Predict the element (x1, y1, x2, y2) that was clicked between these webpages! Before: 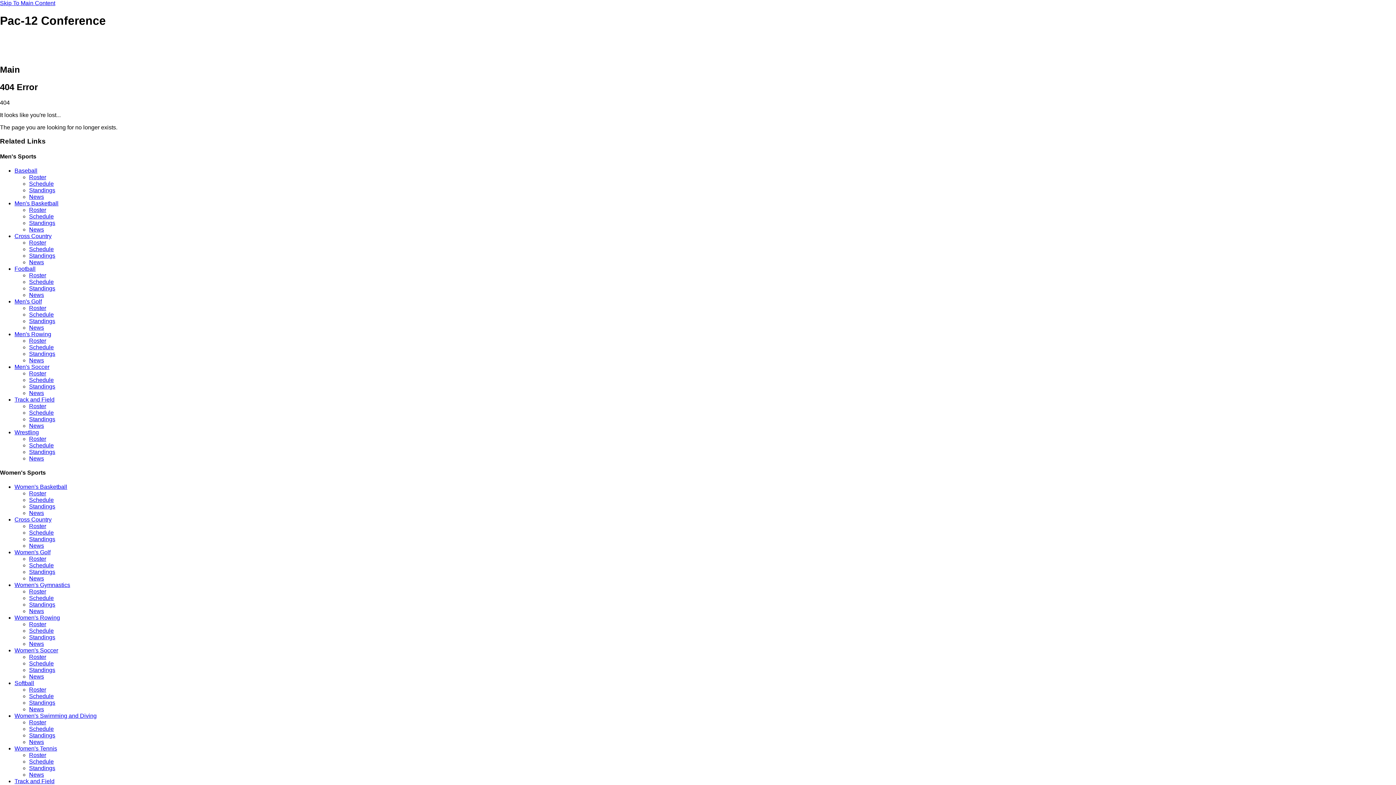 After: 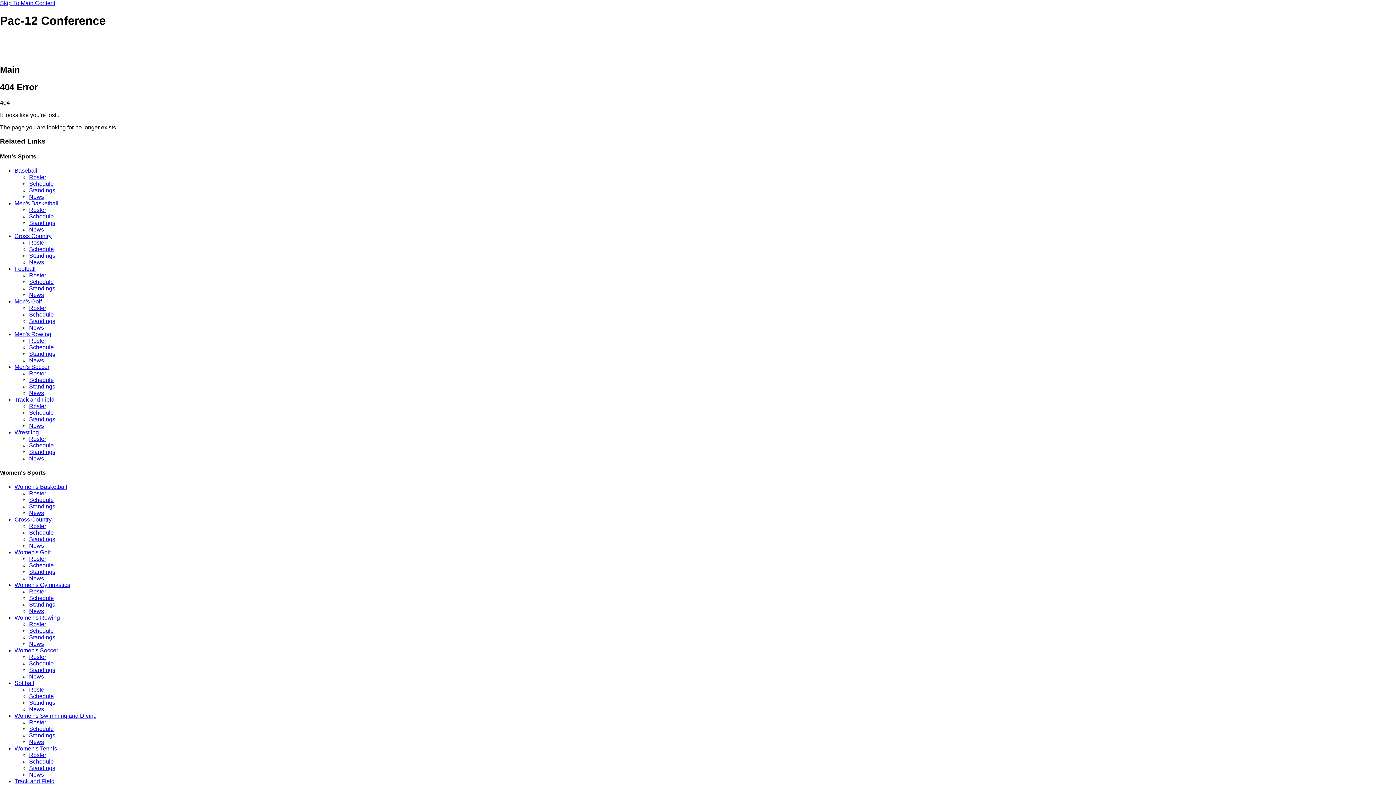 Action: bbox: (29, 673, 44, 680) label: News